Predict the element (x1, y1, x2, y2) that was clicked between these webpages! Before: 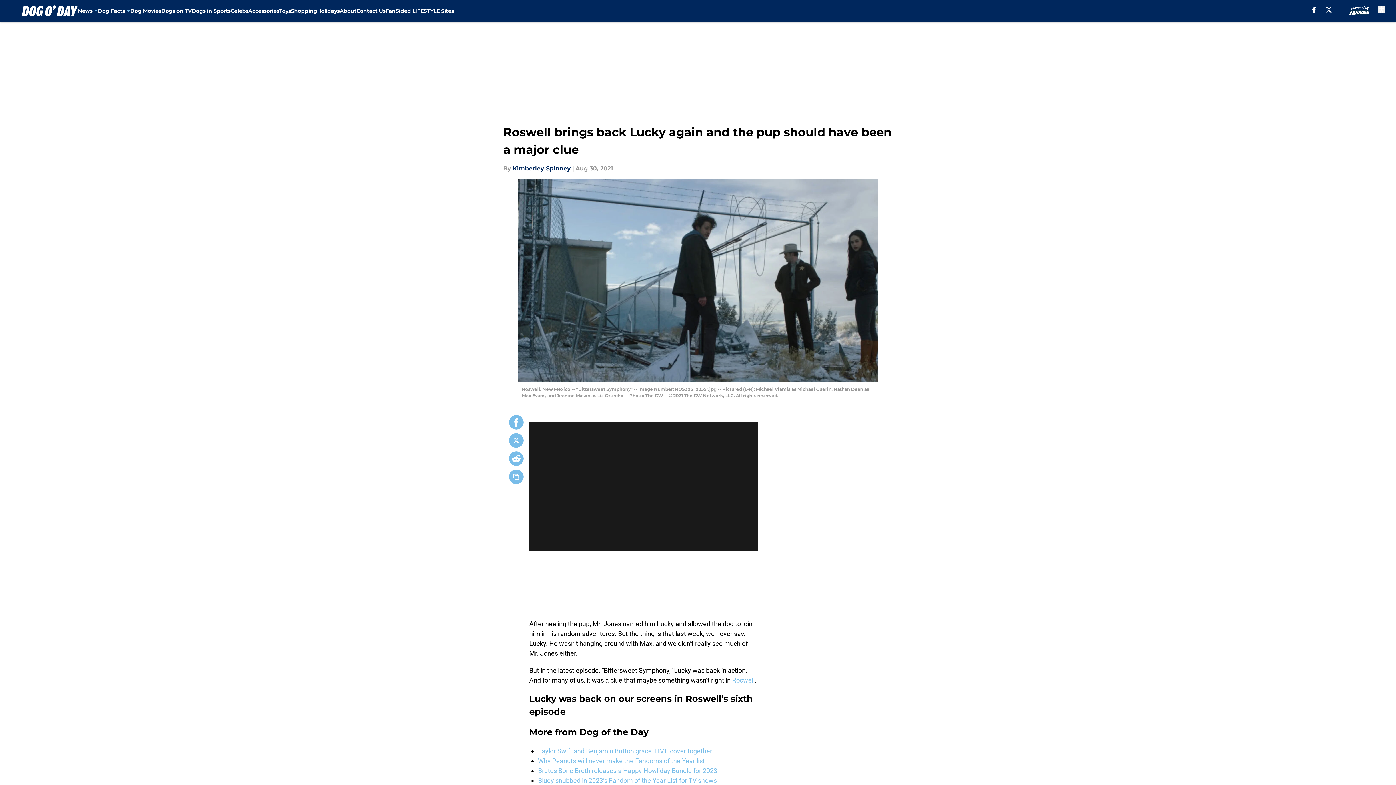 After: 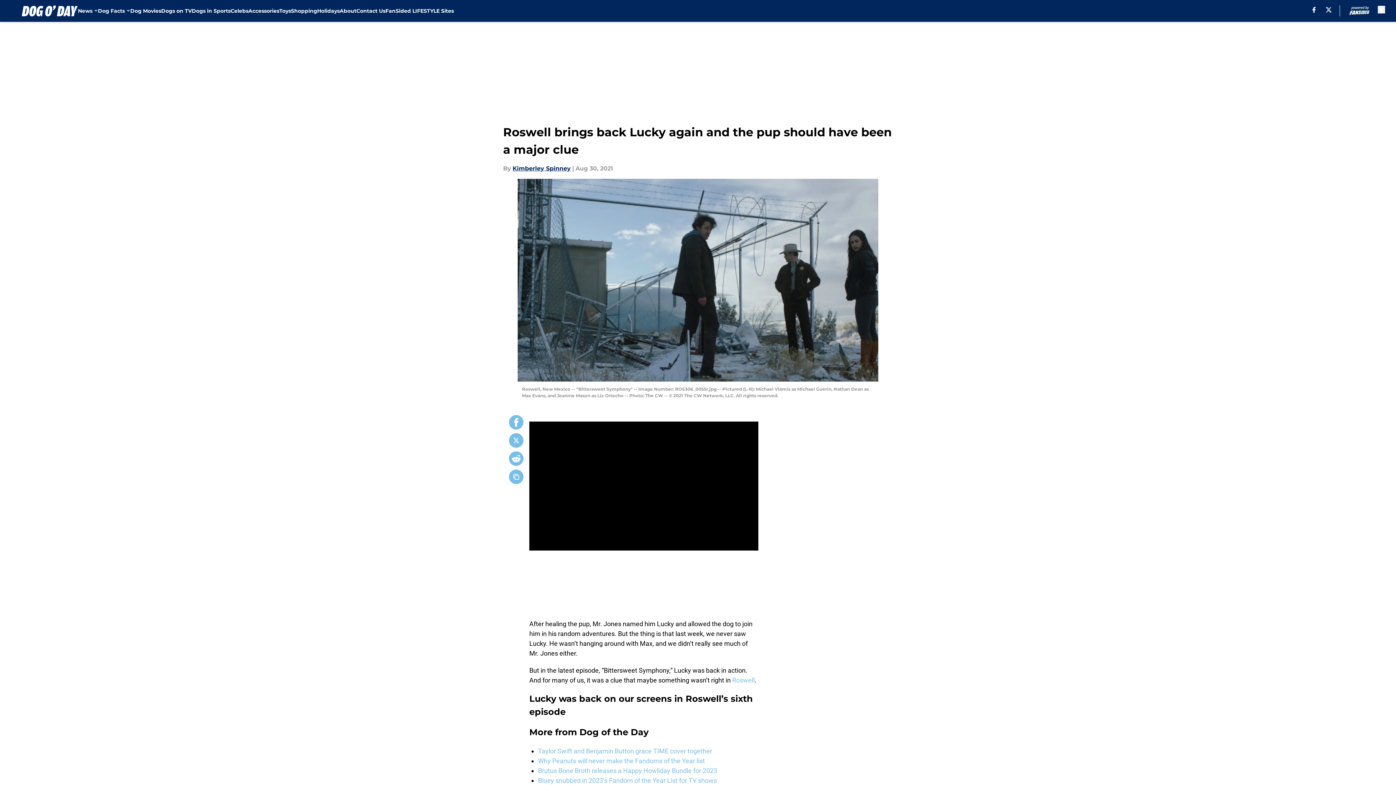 Action: bbox: (509, 451, 523, 466)